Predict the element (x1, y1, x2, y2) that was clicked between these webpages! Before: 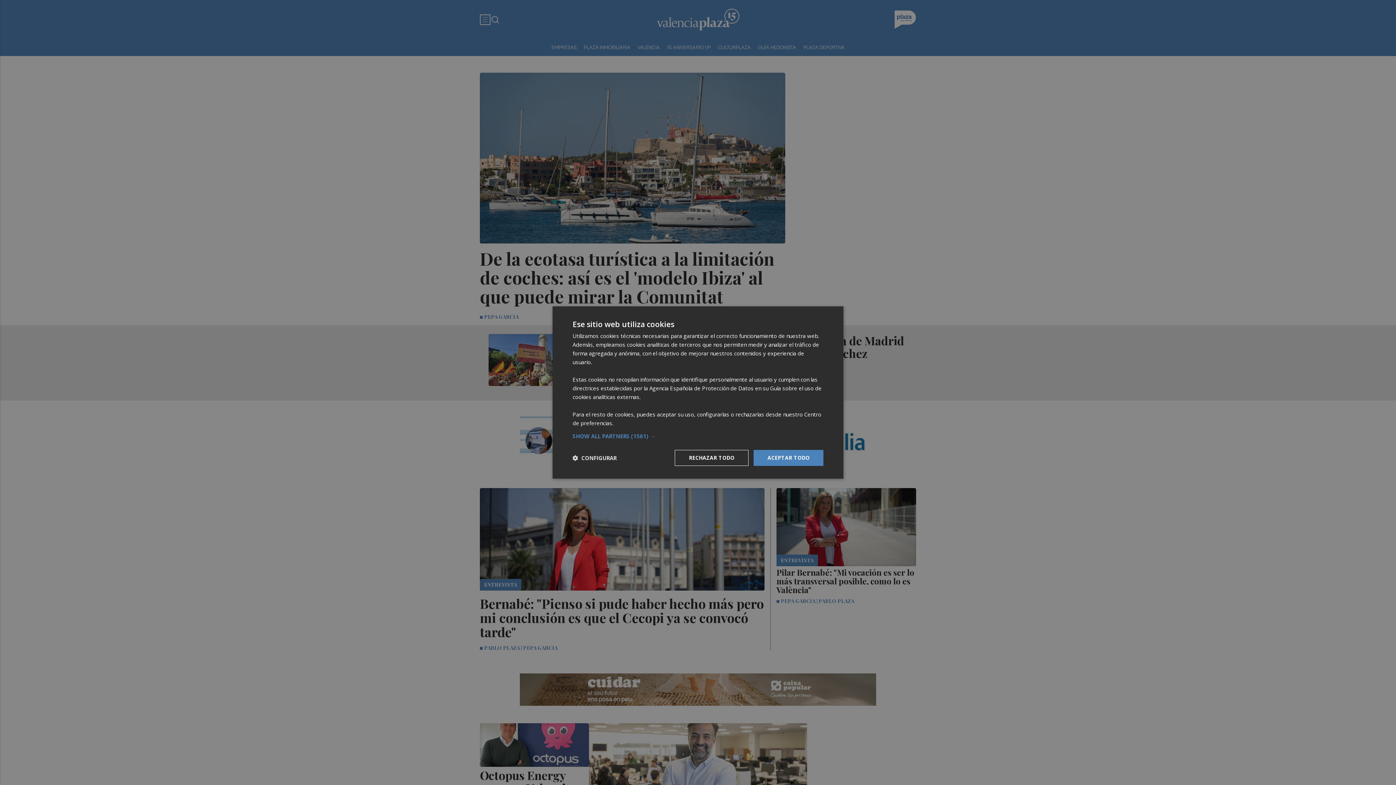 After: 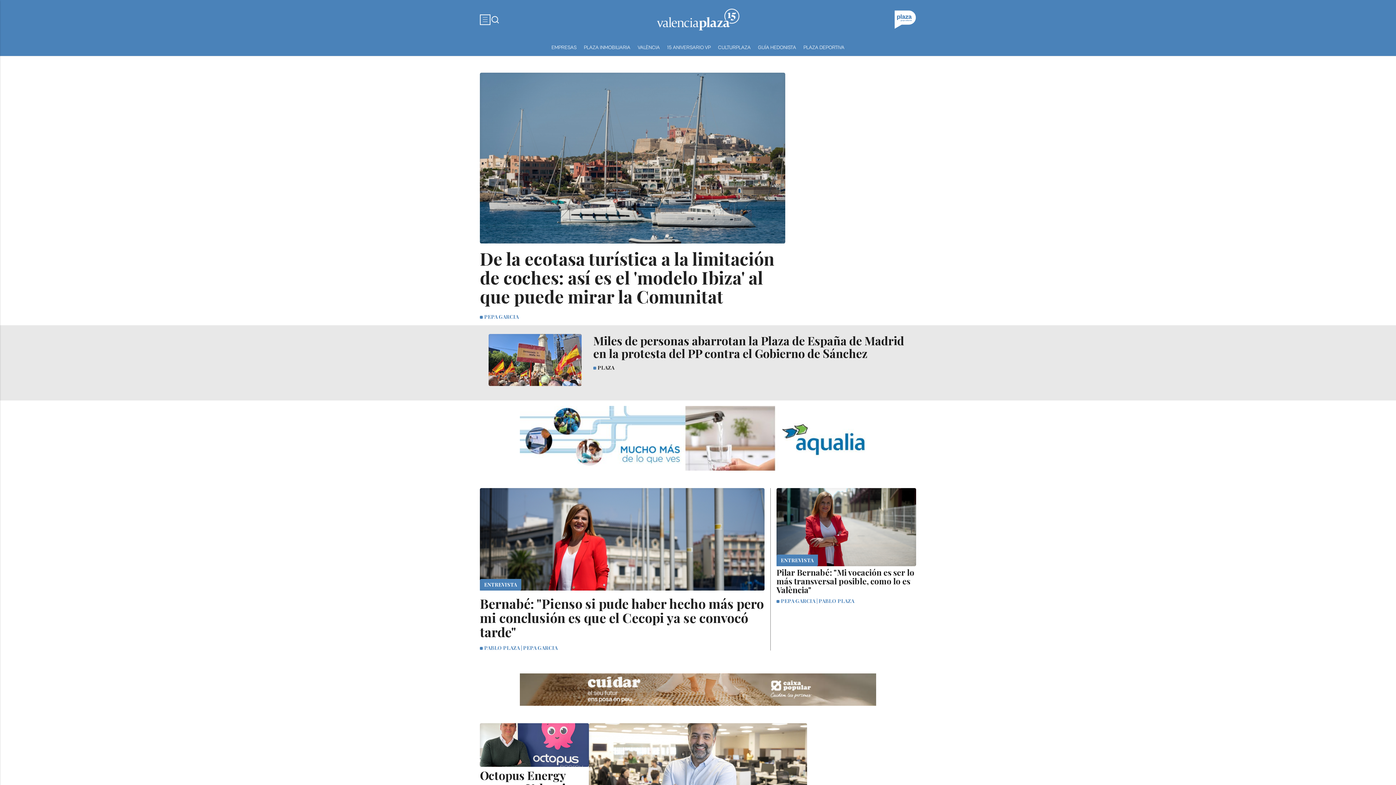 Action: bbox: (674, 450, 748, 466) label: RECHAZAR TODO